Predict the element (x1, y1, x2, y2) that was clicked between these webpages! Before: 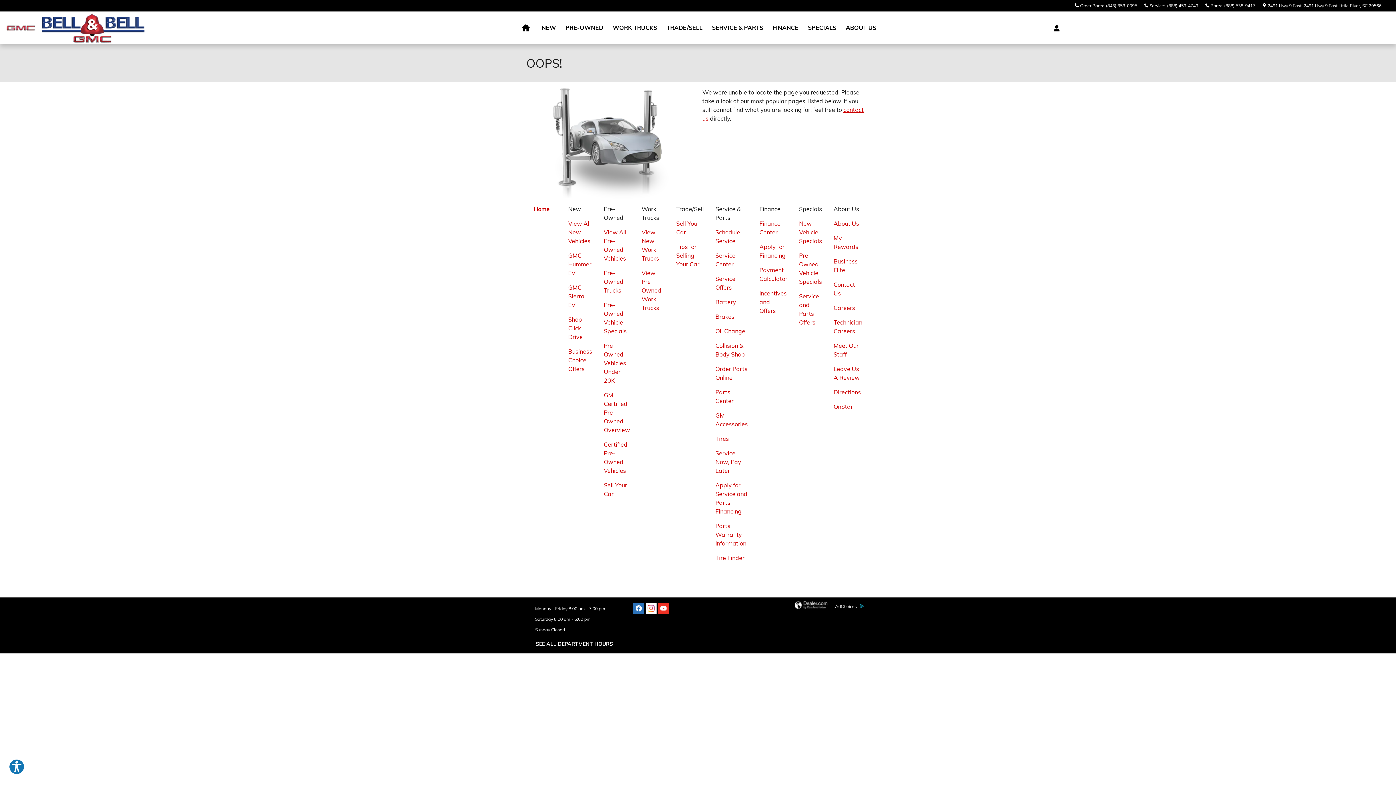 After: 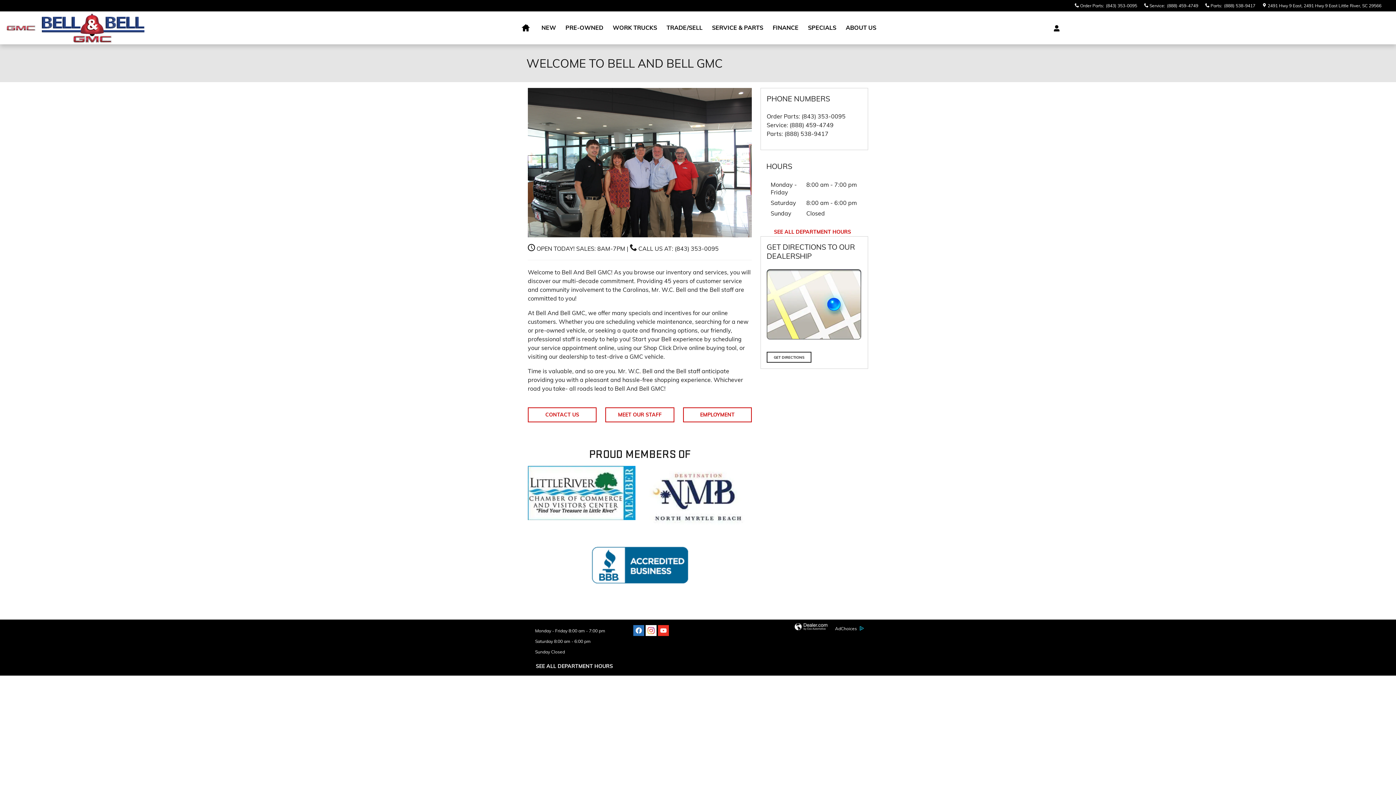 Action: bbox: (833, 220, 859, 227) label: About Us